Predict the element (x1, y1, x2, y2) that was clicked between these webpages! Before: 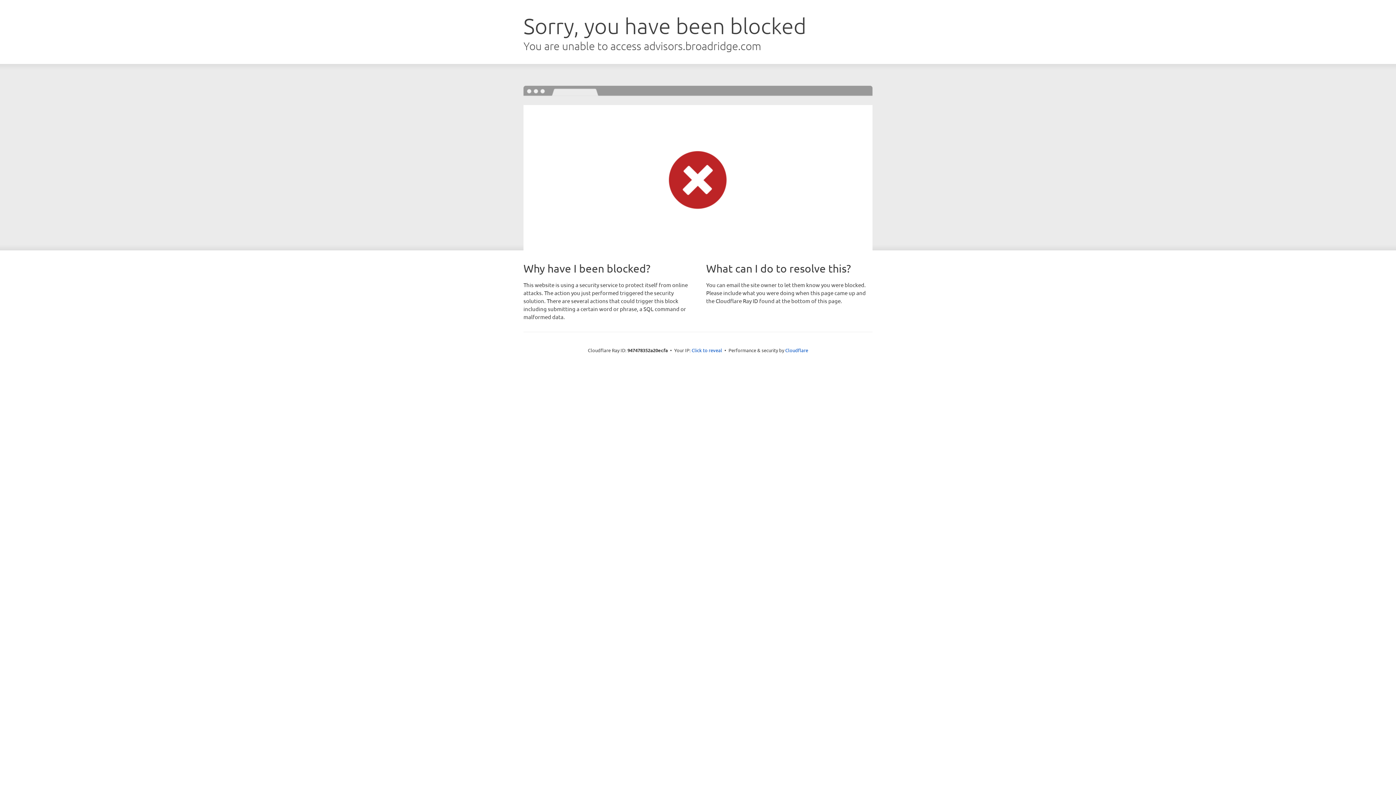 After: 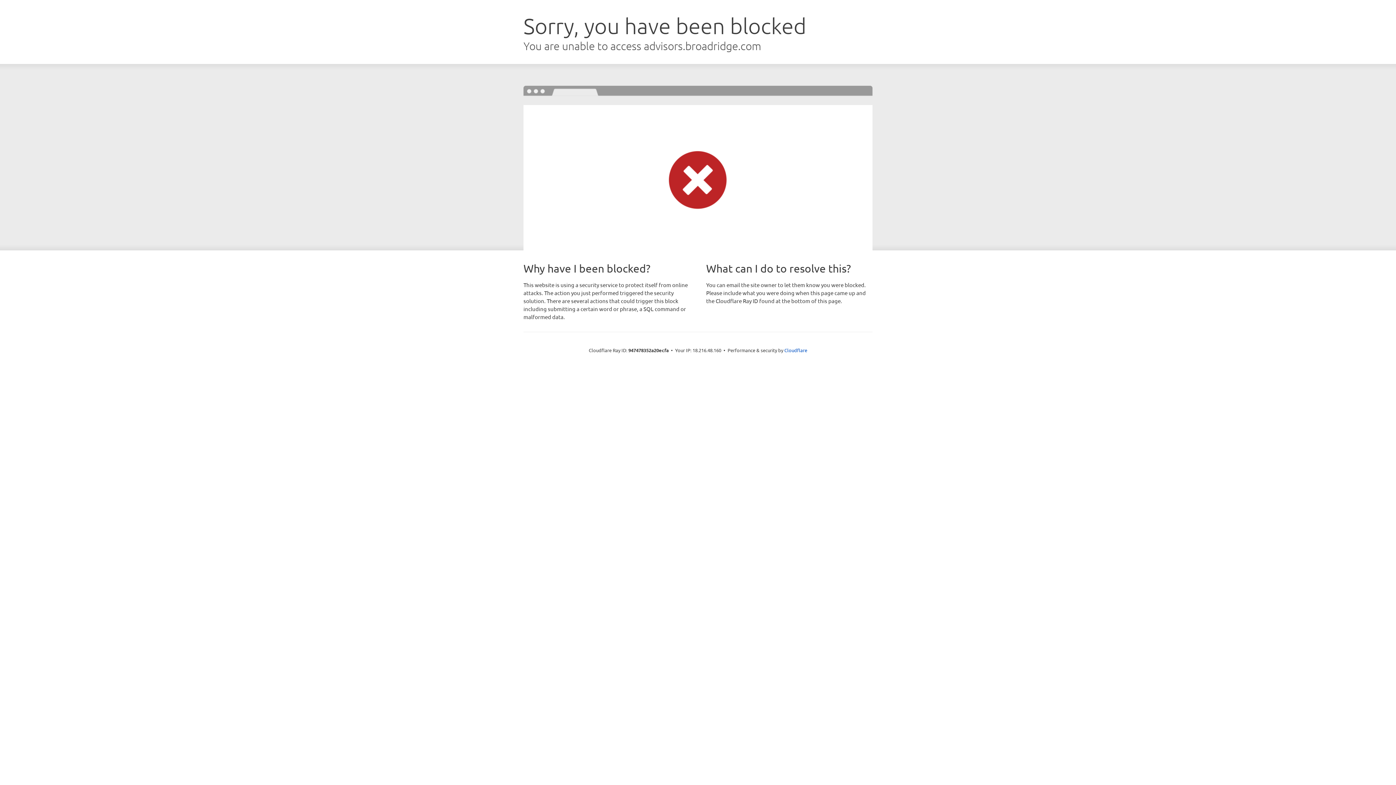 Action: bbox: (691, 346, 722, 353) label: Click to reveal